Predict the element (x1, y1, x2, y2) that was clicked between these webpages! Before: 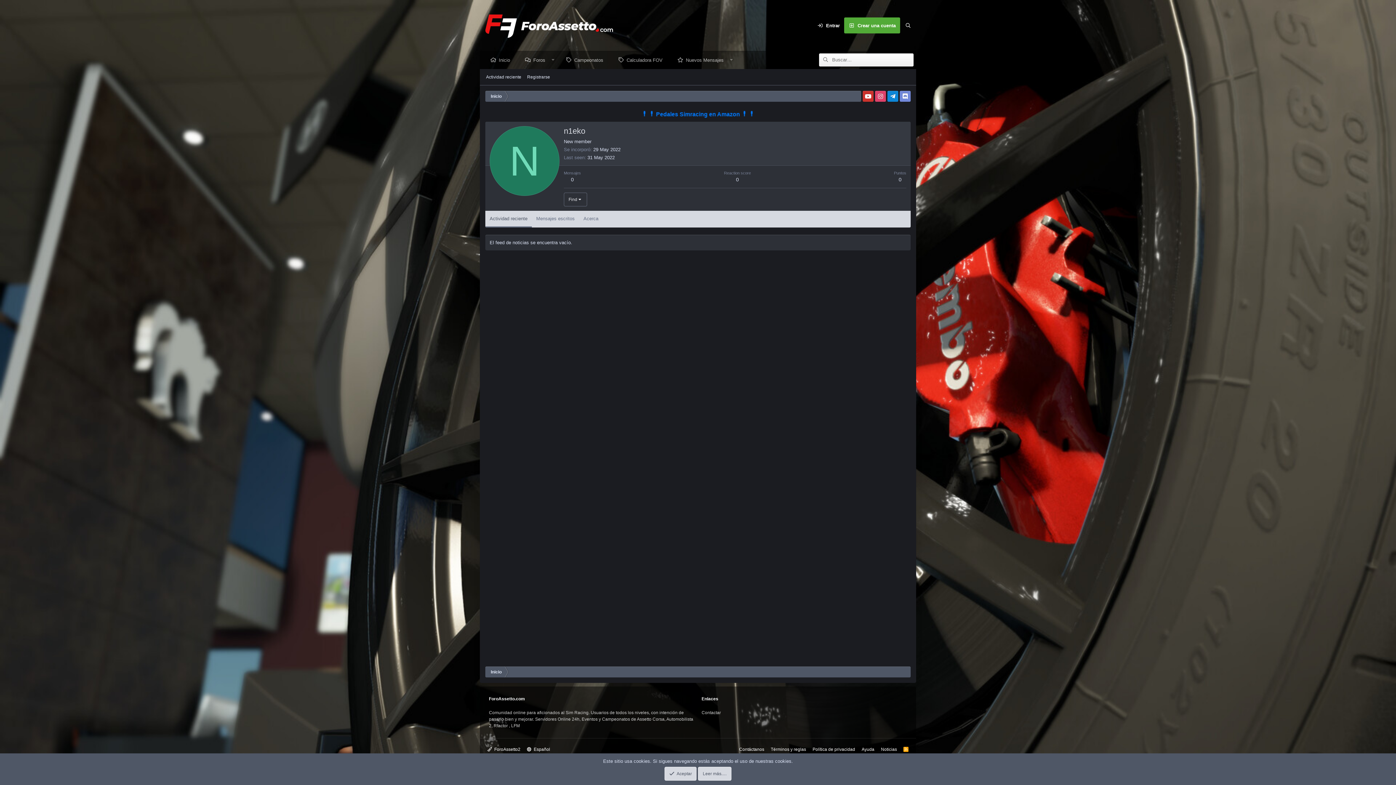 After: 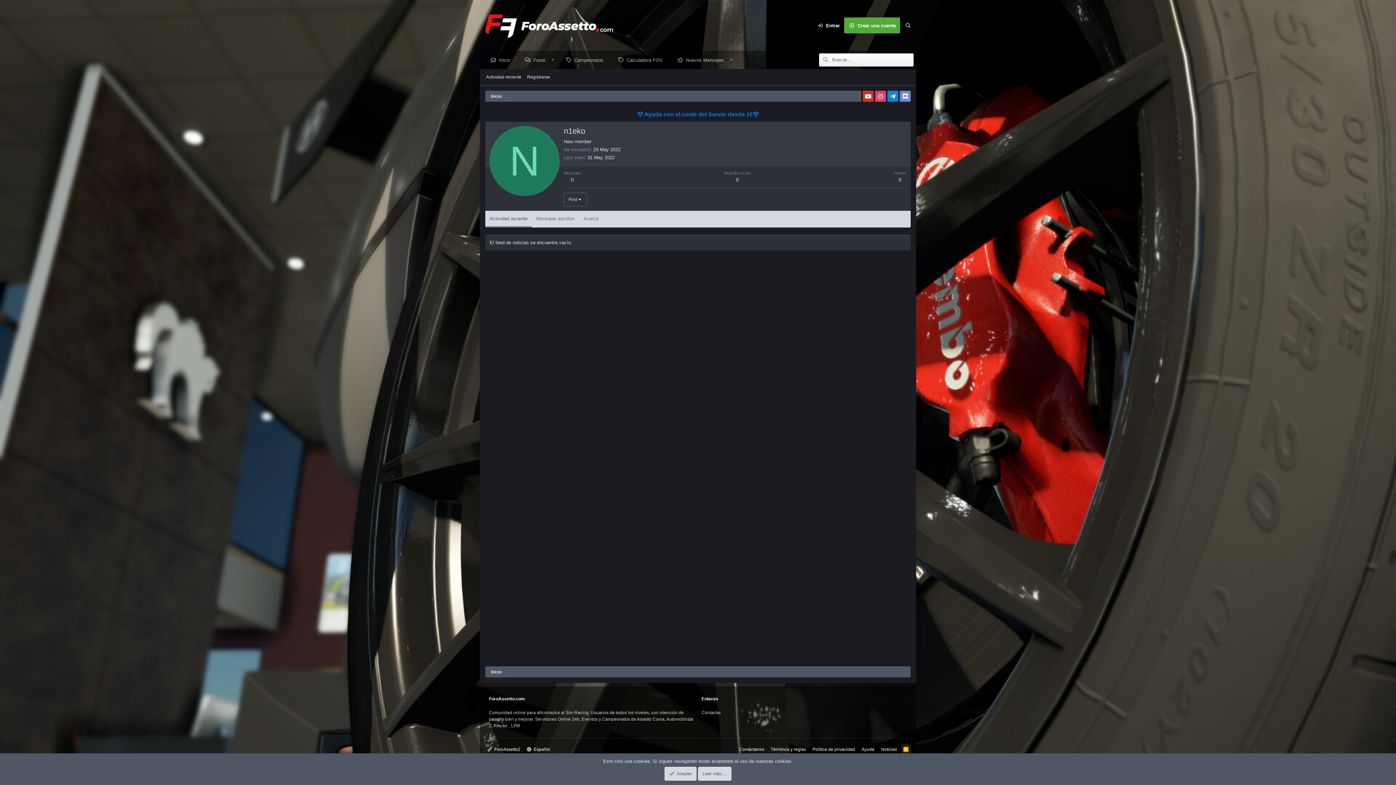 Action: bbox: (901, 744, 910, 755) label: RSS